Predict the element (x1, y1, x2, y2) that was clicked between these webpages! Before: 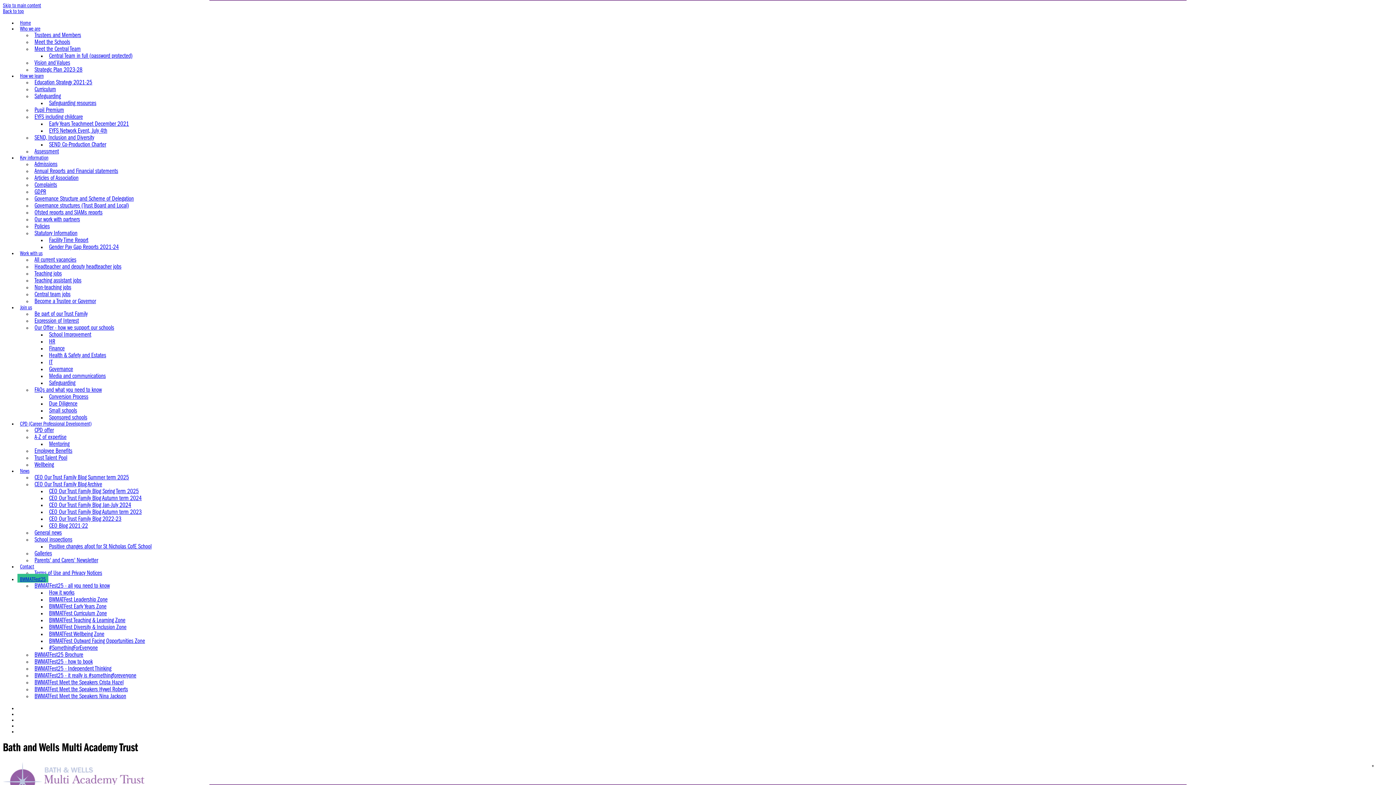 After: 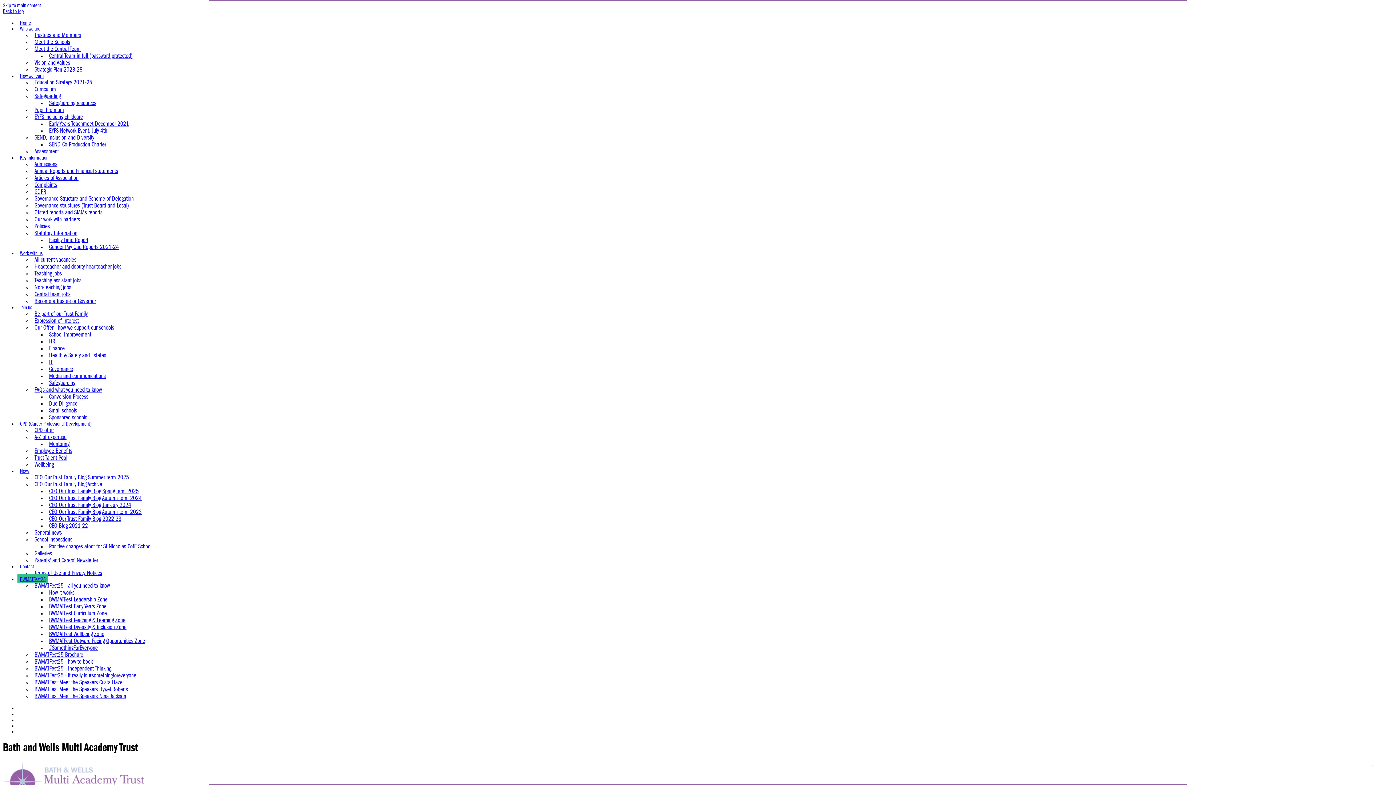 Action: bbox: (32, 478, 104, 488) label: CEO Our Trust Family Blog Archive